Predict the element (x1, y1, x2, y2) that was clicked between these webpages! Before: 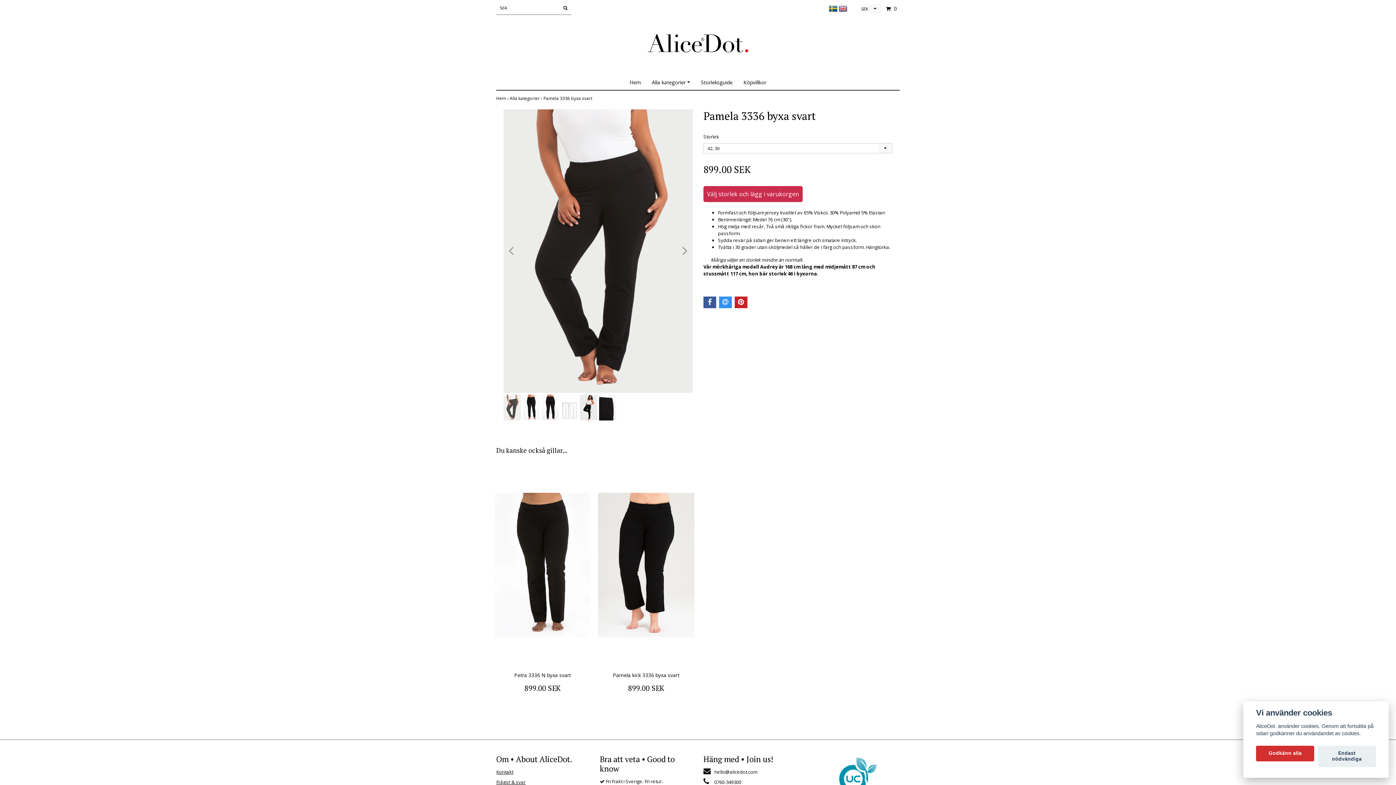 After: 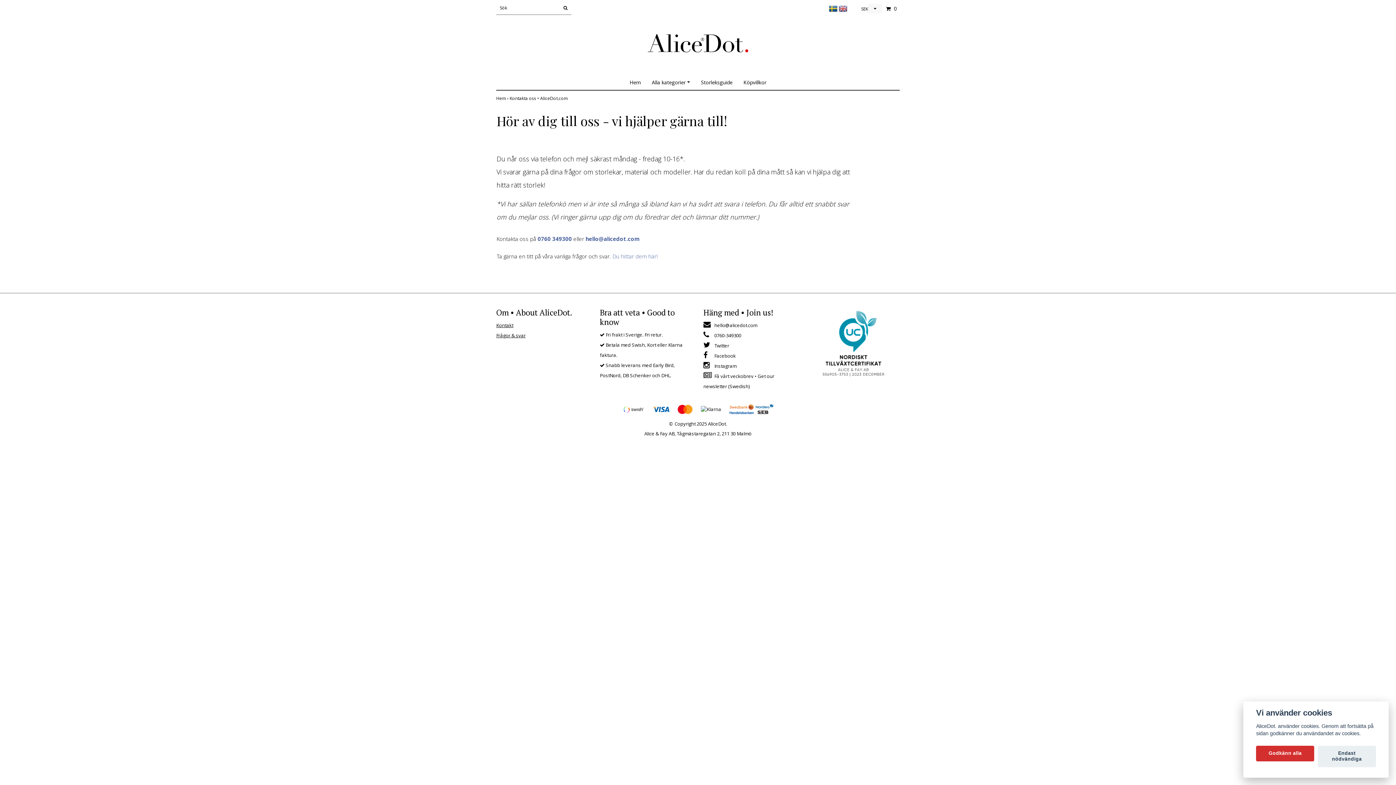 Action: label: Kontakt bbox: (496, 767, 589, 777)